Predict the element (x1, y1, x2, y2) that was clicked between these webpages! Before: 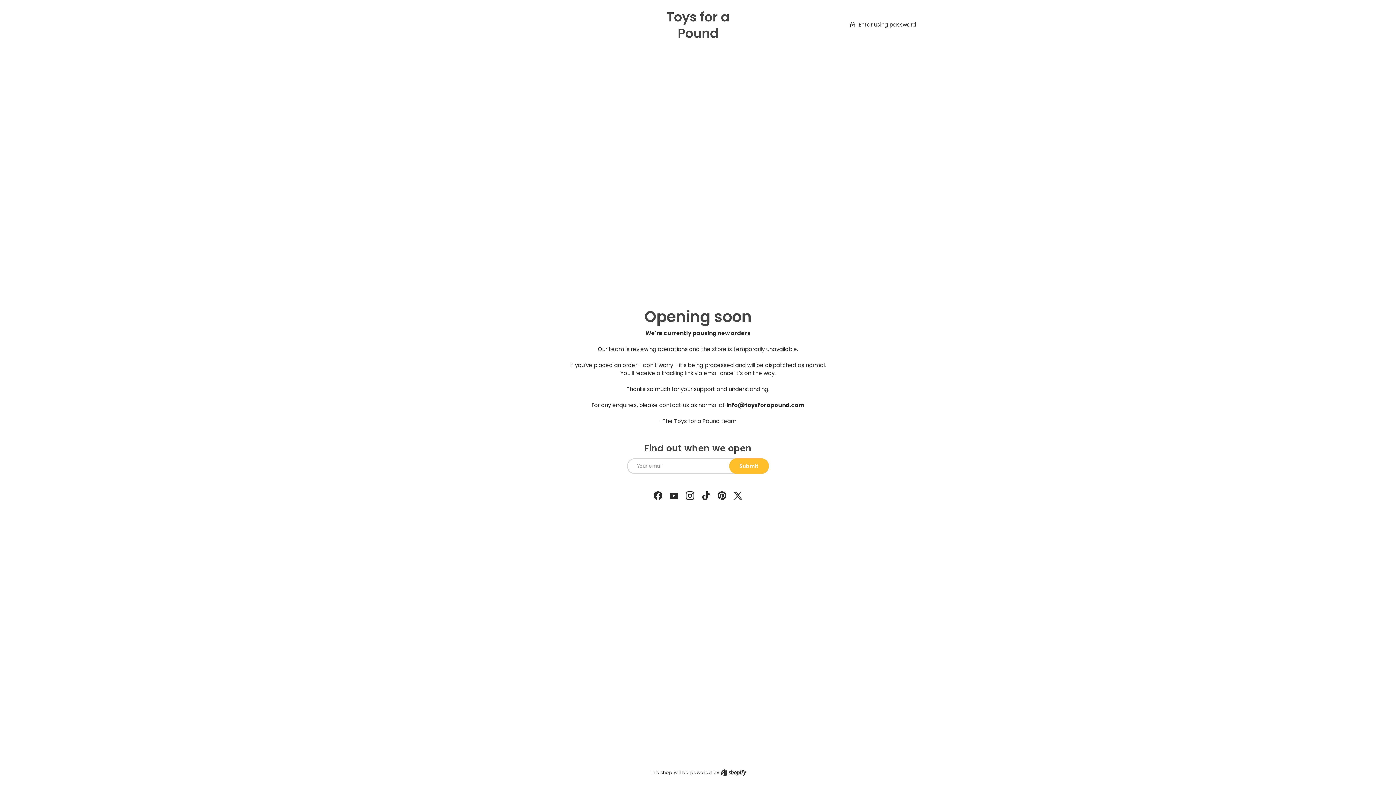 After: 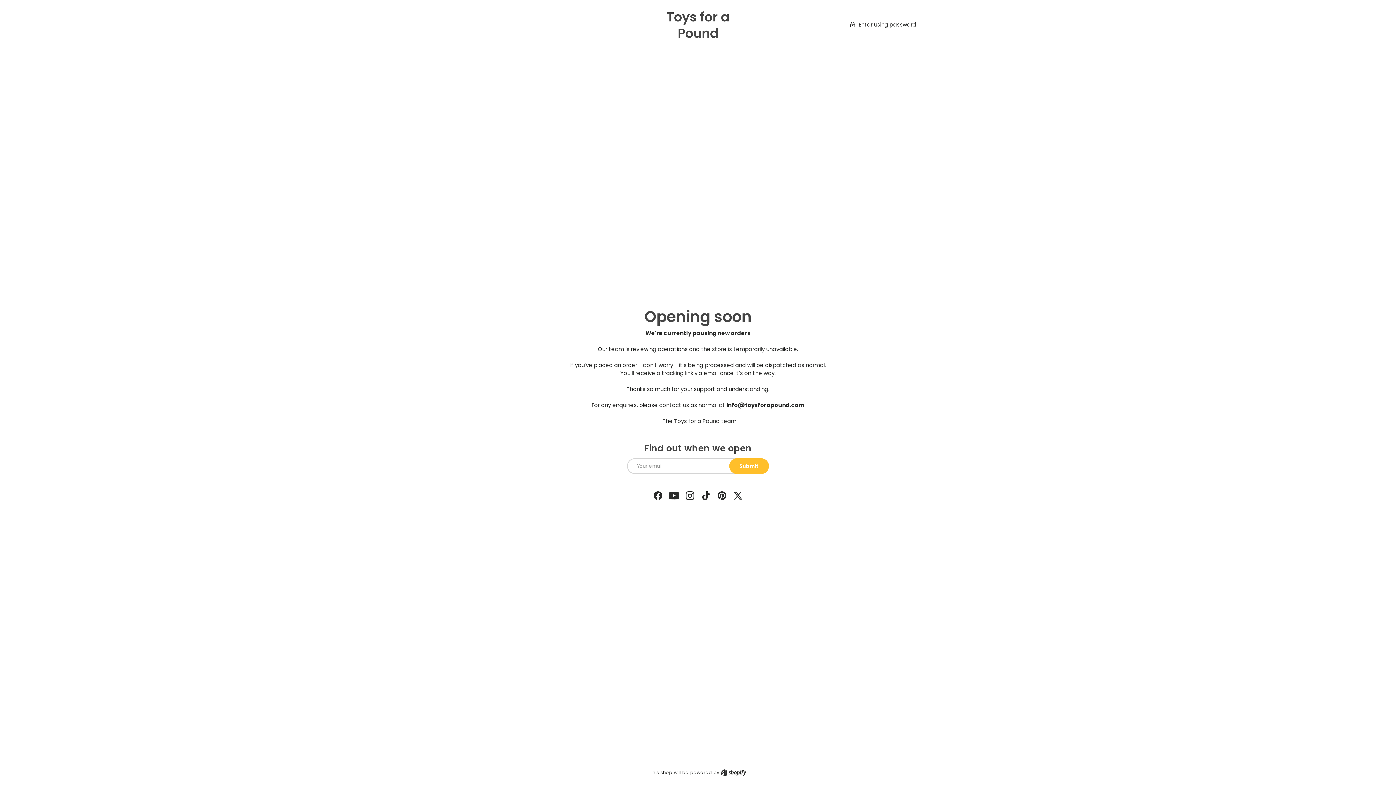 Action: label: YouTube bbox: (666, 488, 682, 504)